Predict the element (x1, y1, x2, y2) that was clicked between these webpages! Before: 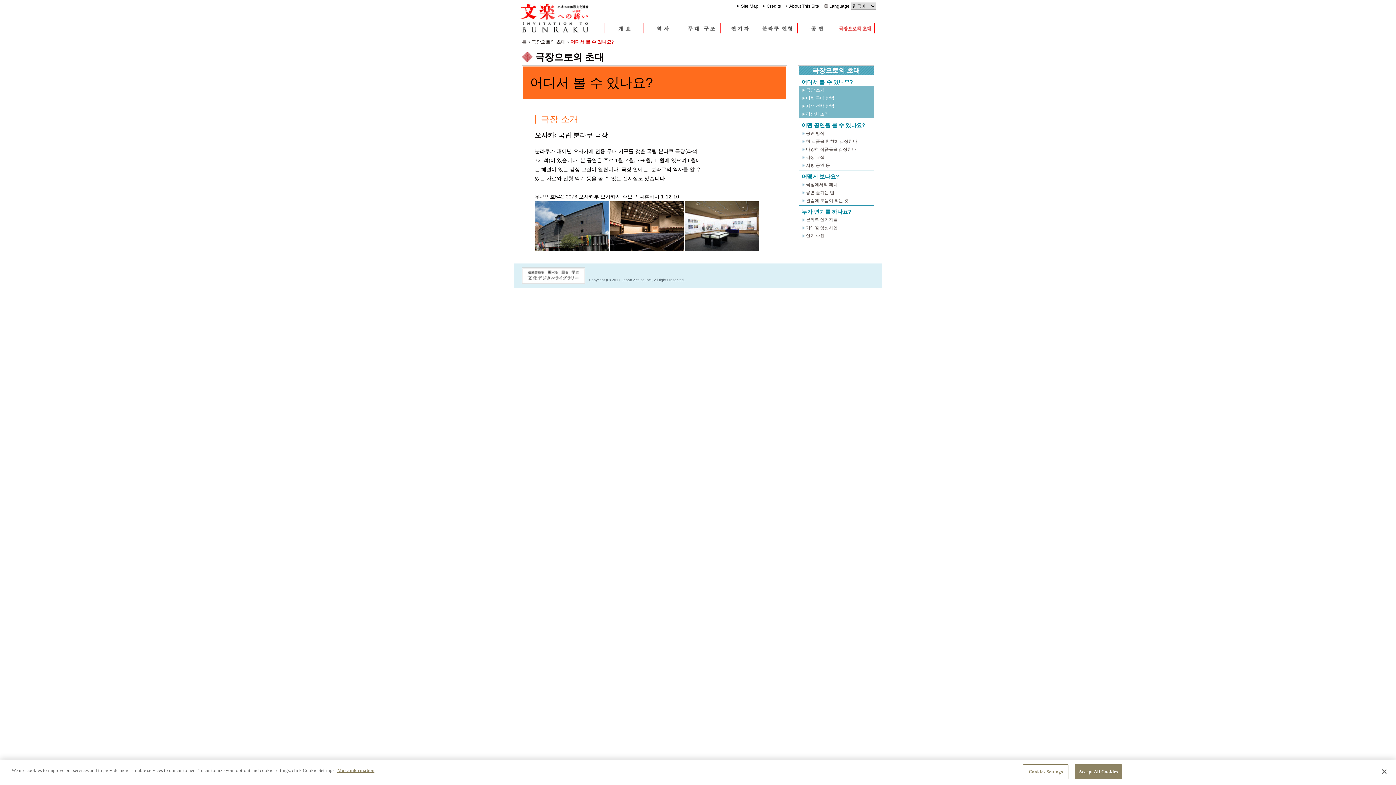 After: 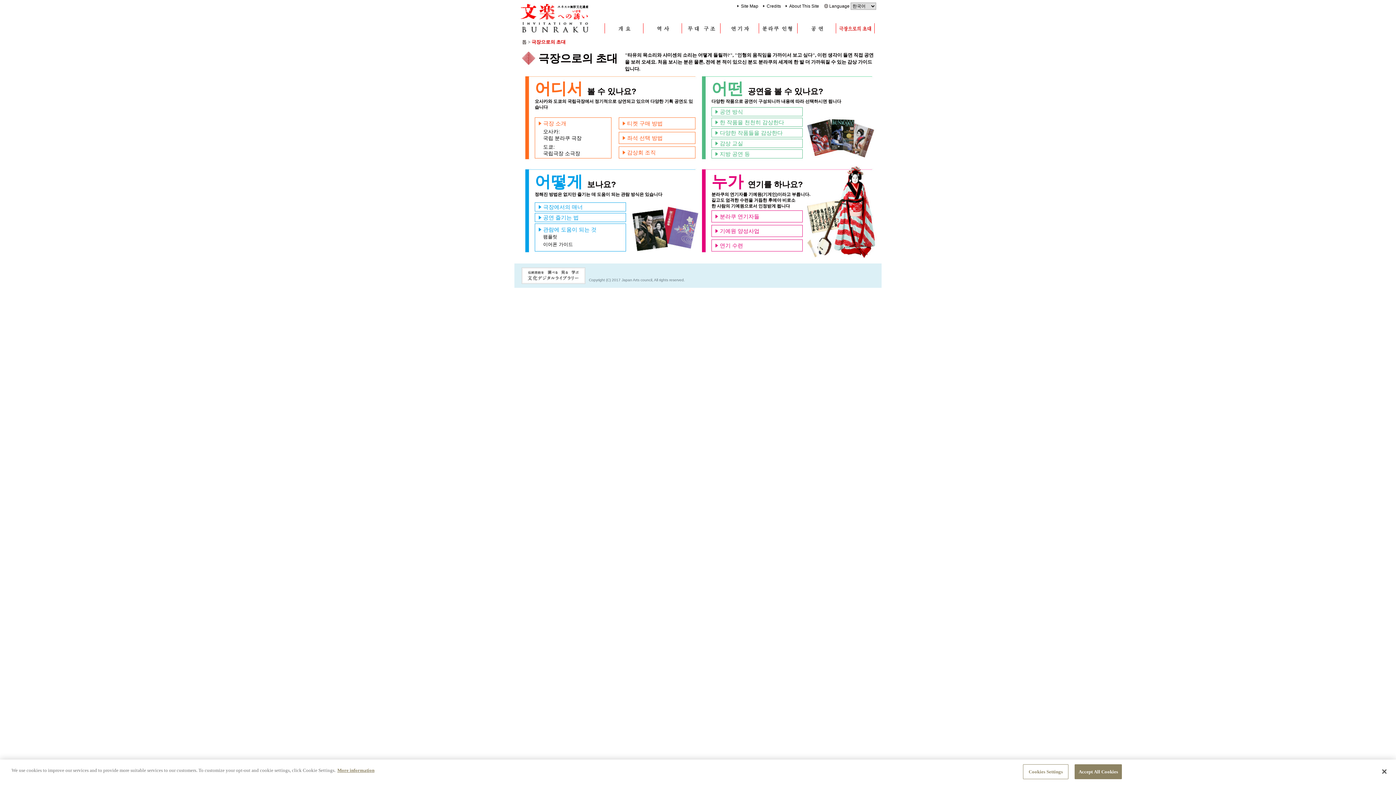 Action: bbox: (836, 27, 874, 33)